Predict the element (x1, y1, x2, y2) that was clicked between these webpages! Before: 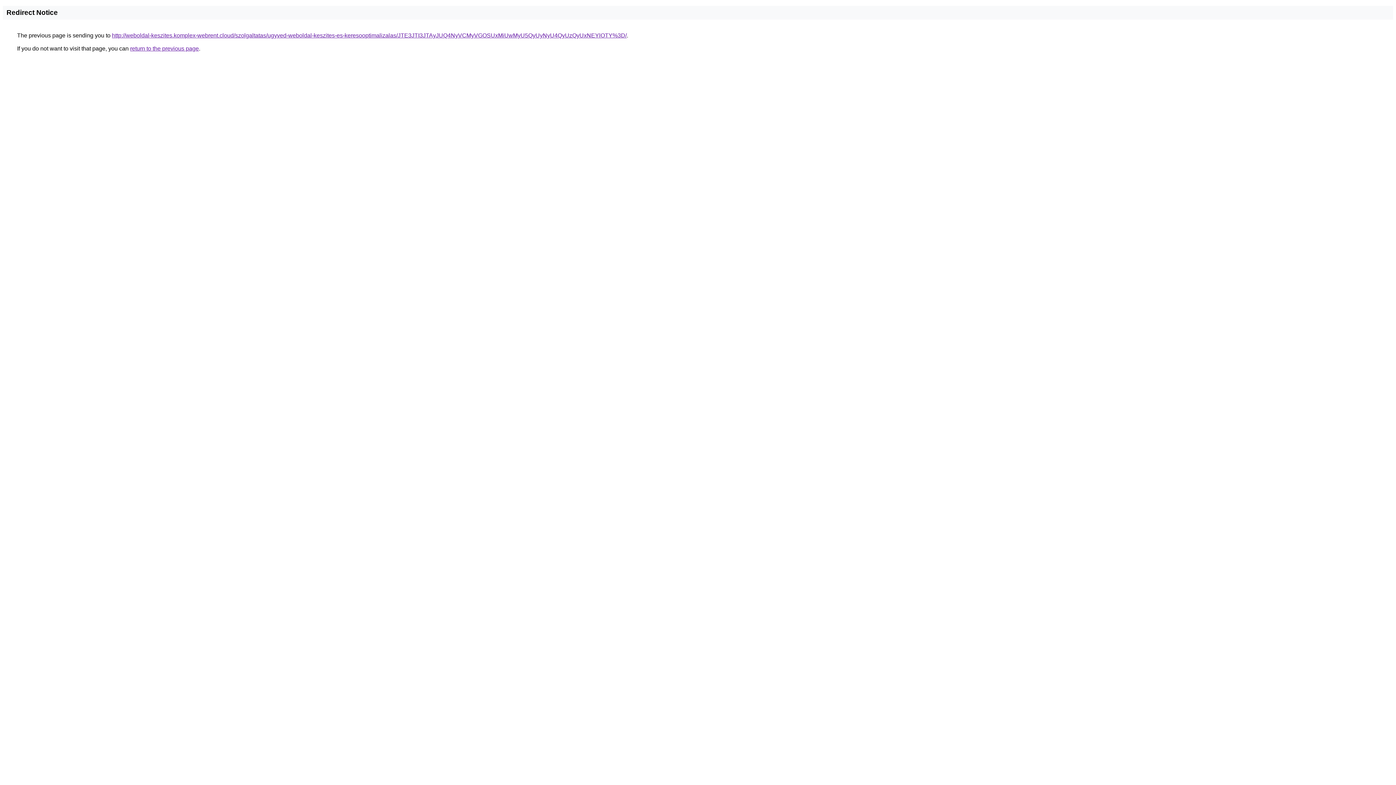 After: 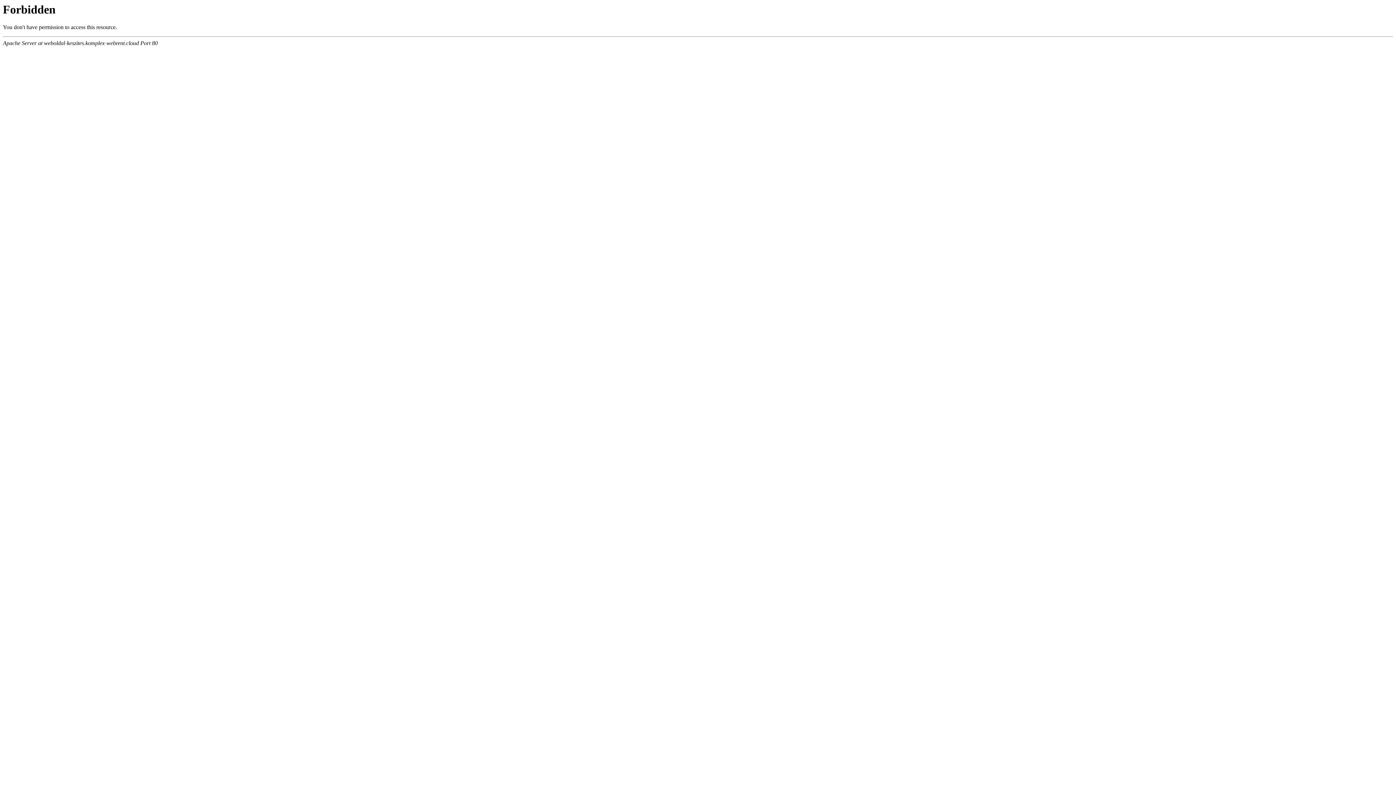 Action: label: http://weboldal-keszites.komplex-webrent.cloud/szolgaltatas/ugyved-weboldal-keszites-es-keresooptimalizalas/JTE3JTI3JTAyJUQ4NyVCMyVGOSUxMiUwMyU5QyUyNyU4QyUzQyUxNEYlOTY%3D/ bbox: (112, 32, 626, 38)